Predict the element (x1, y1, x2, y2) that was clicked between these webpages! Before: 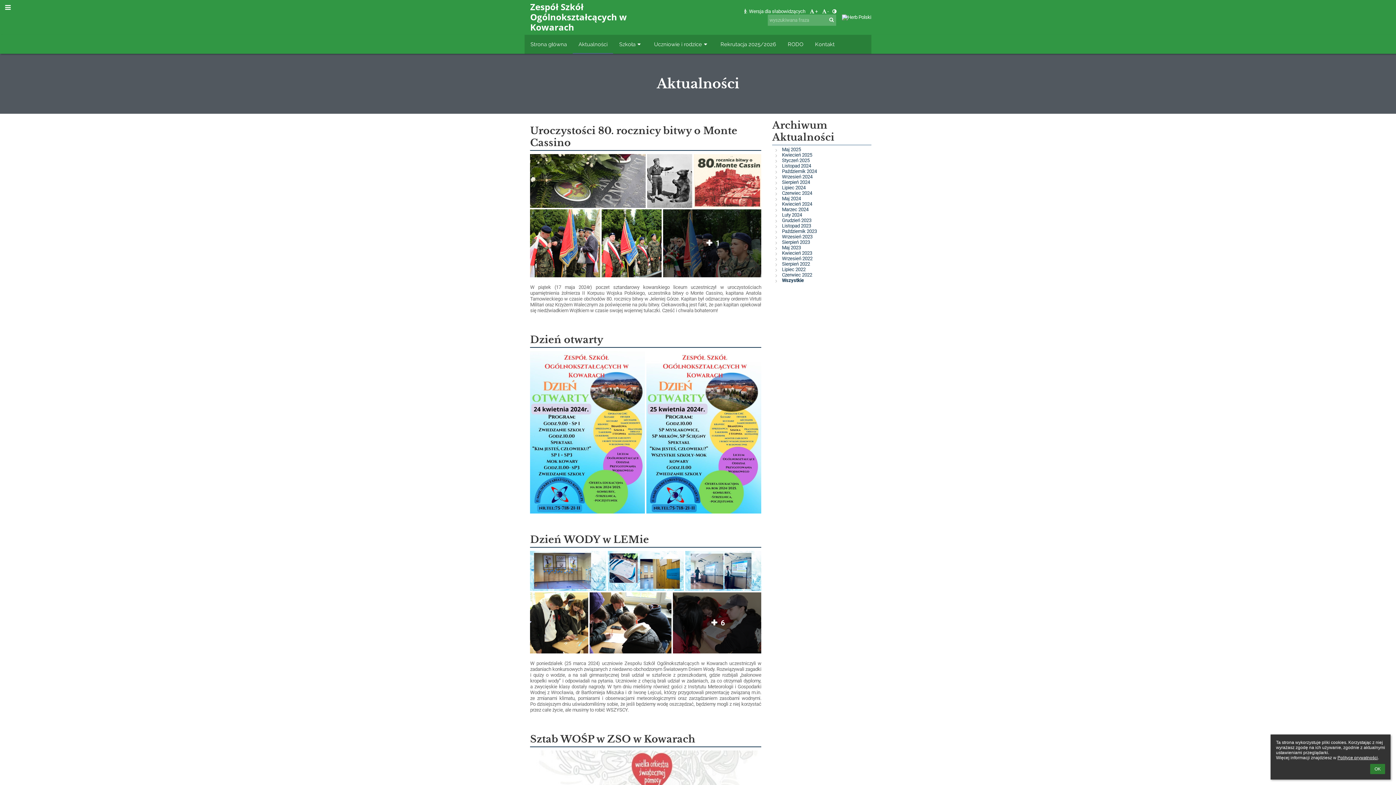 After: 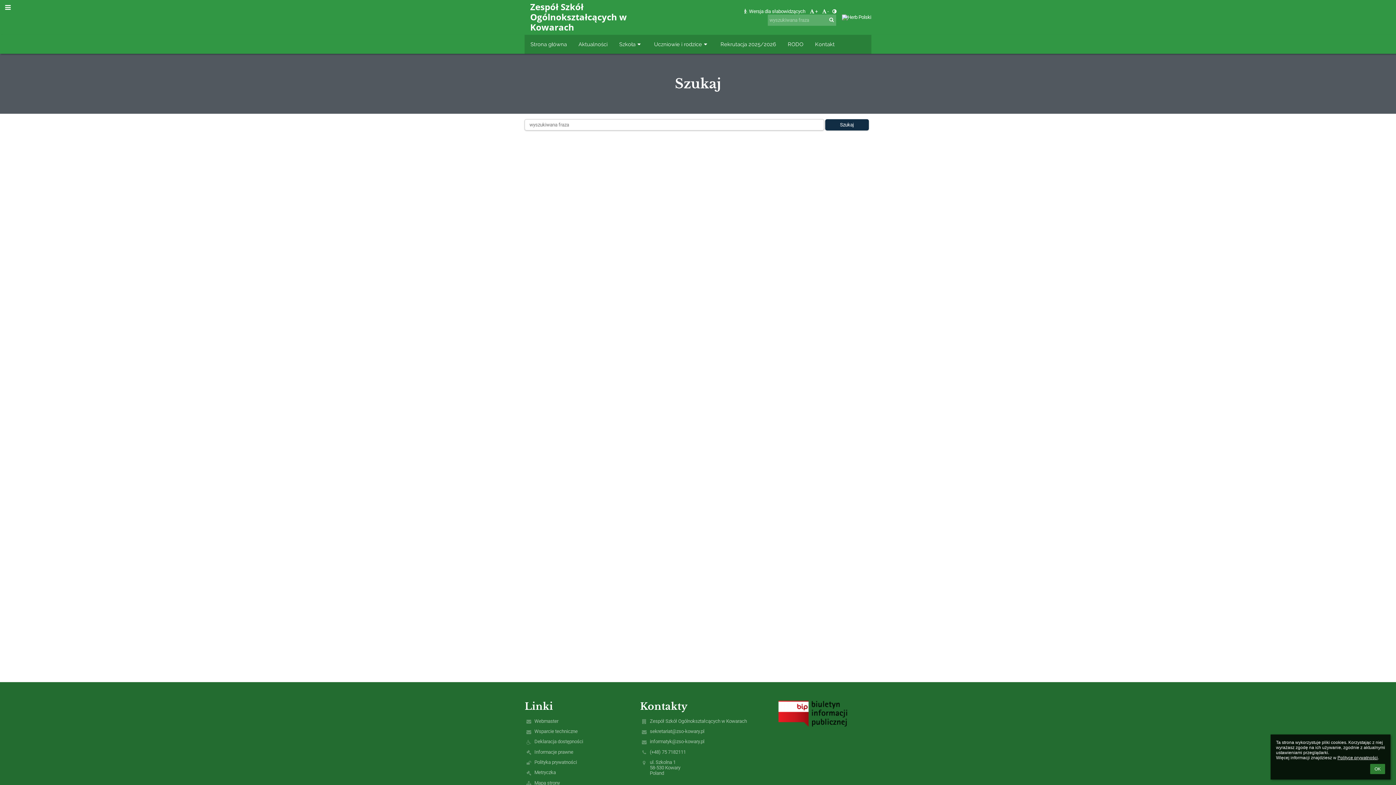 Action: bbox: (827, 16, 835, 23)